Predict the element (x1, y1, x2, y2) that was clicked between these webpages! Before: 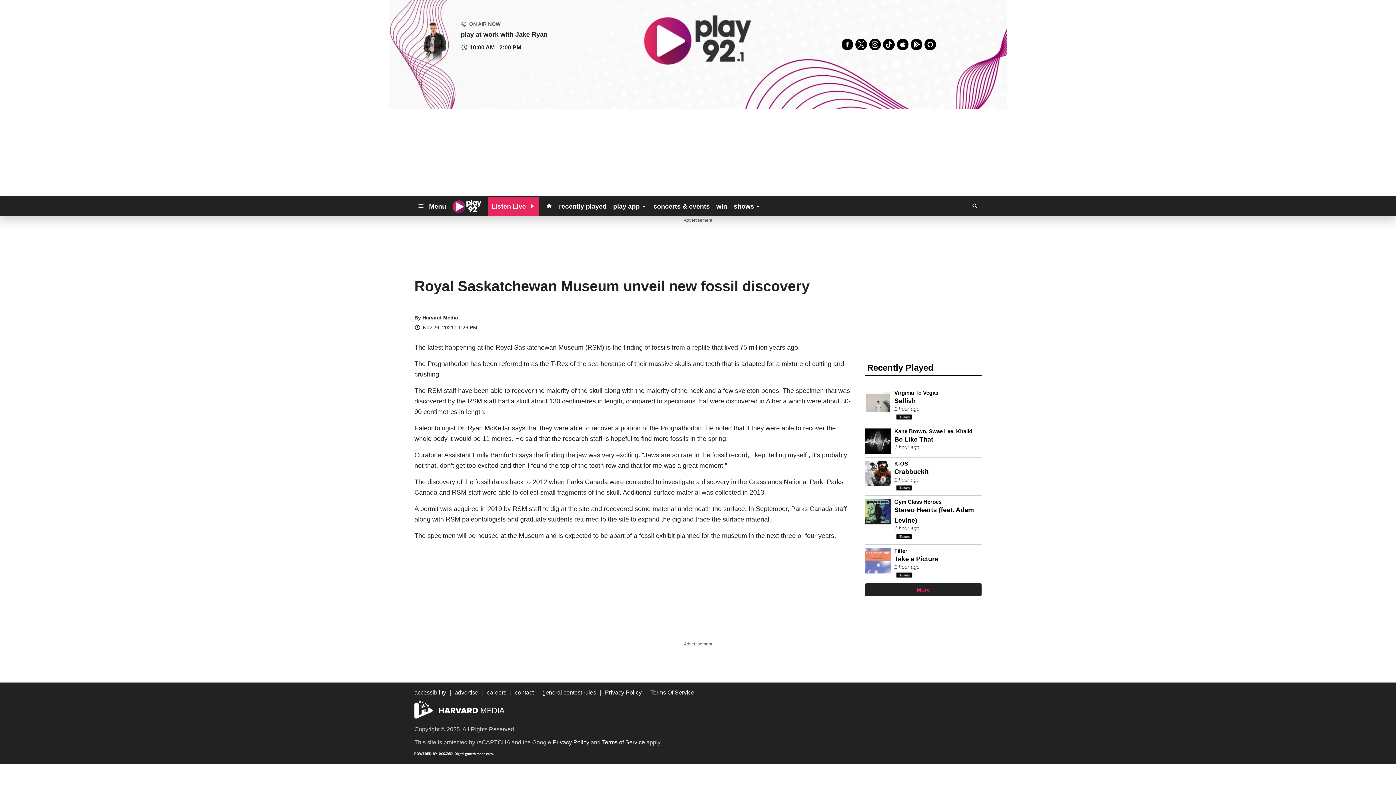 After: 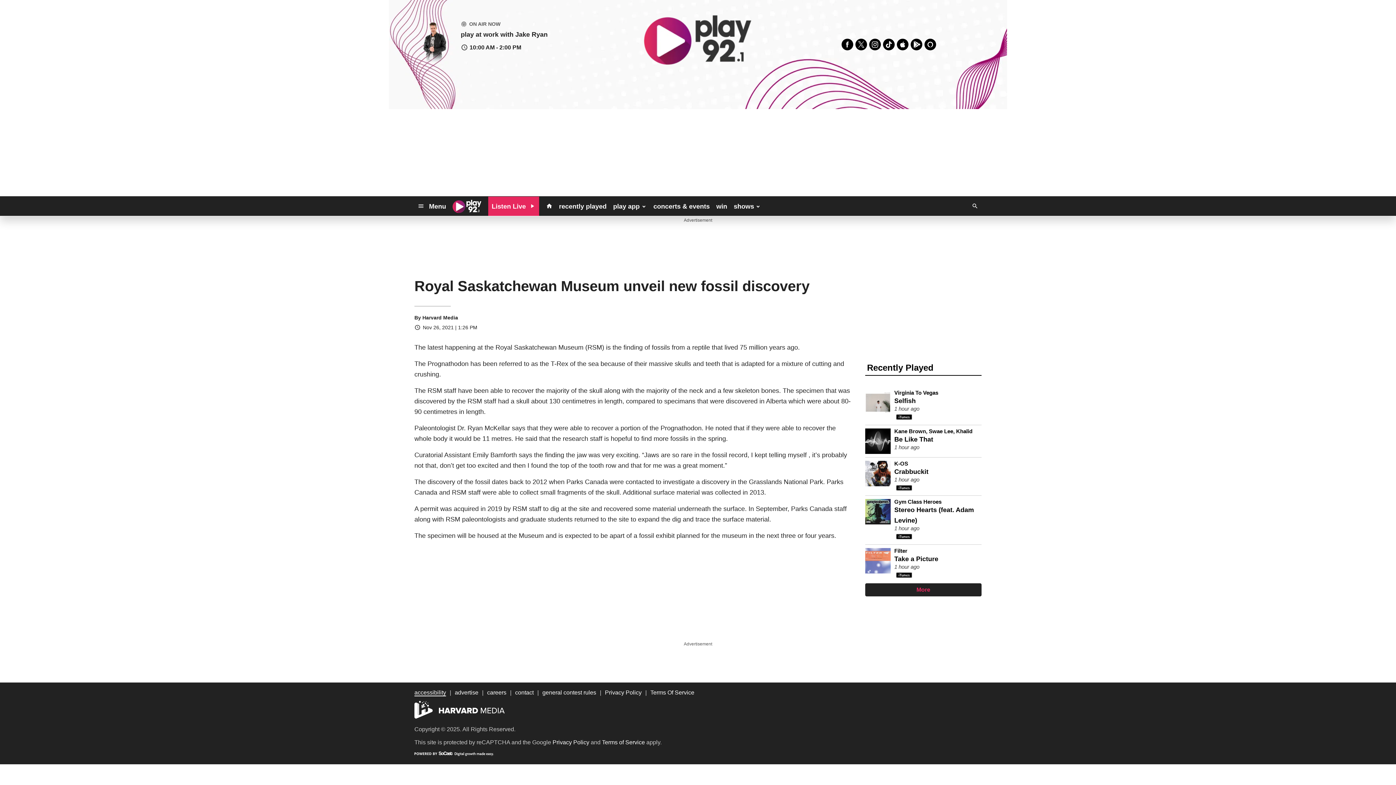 Action: bbox: (414, 690, 446, 695) label: accessibility